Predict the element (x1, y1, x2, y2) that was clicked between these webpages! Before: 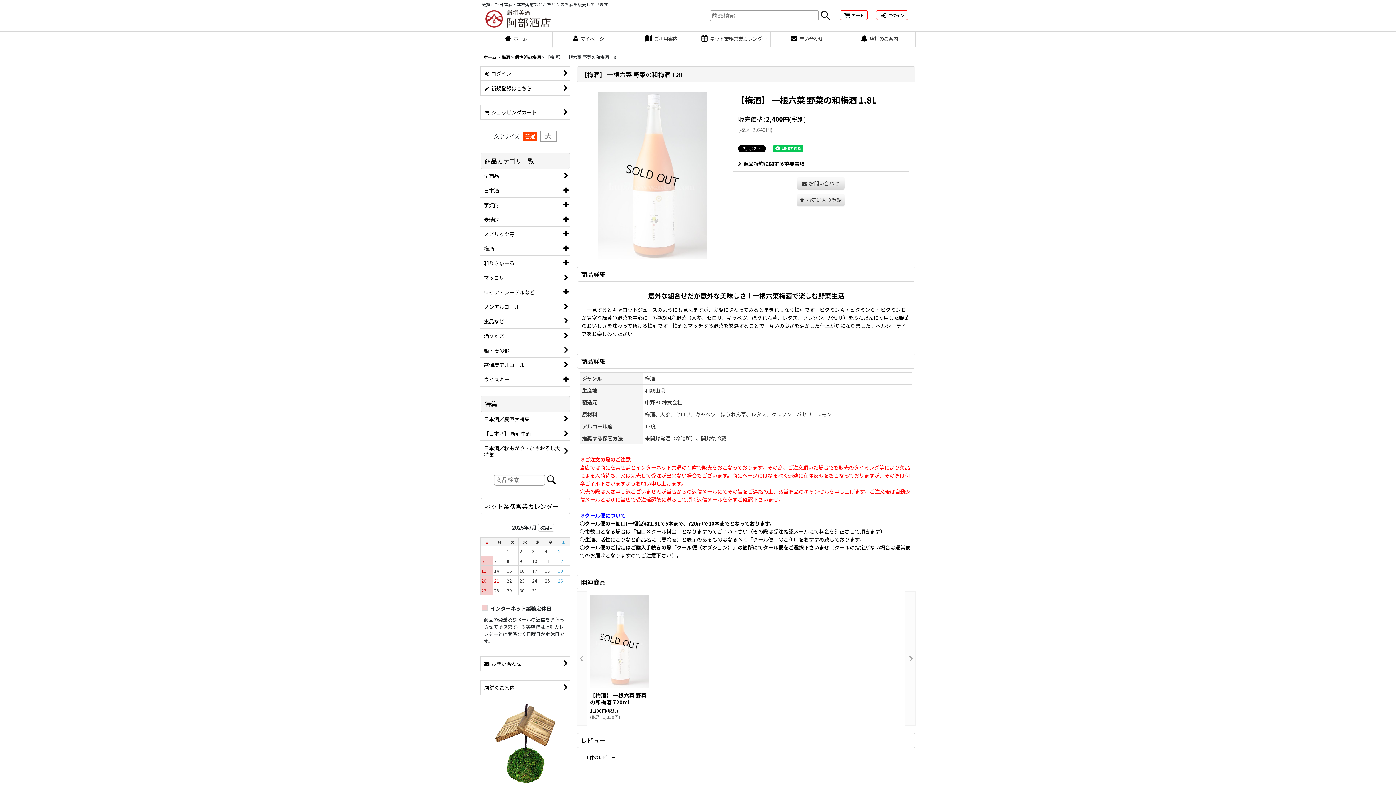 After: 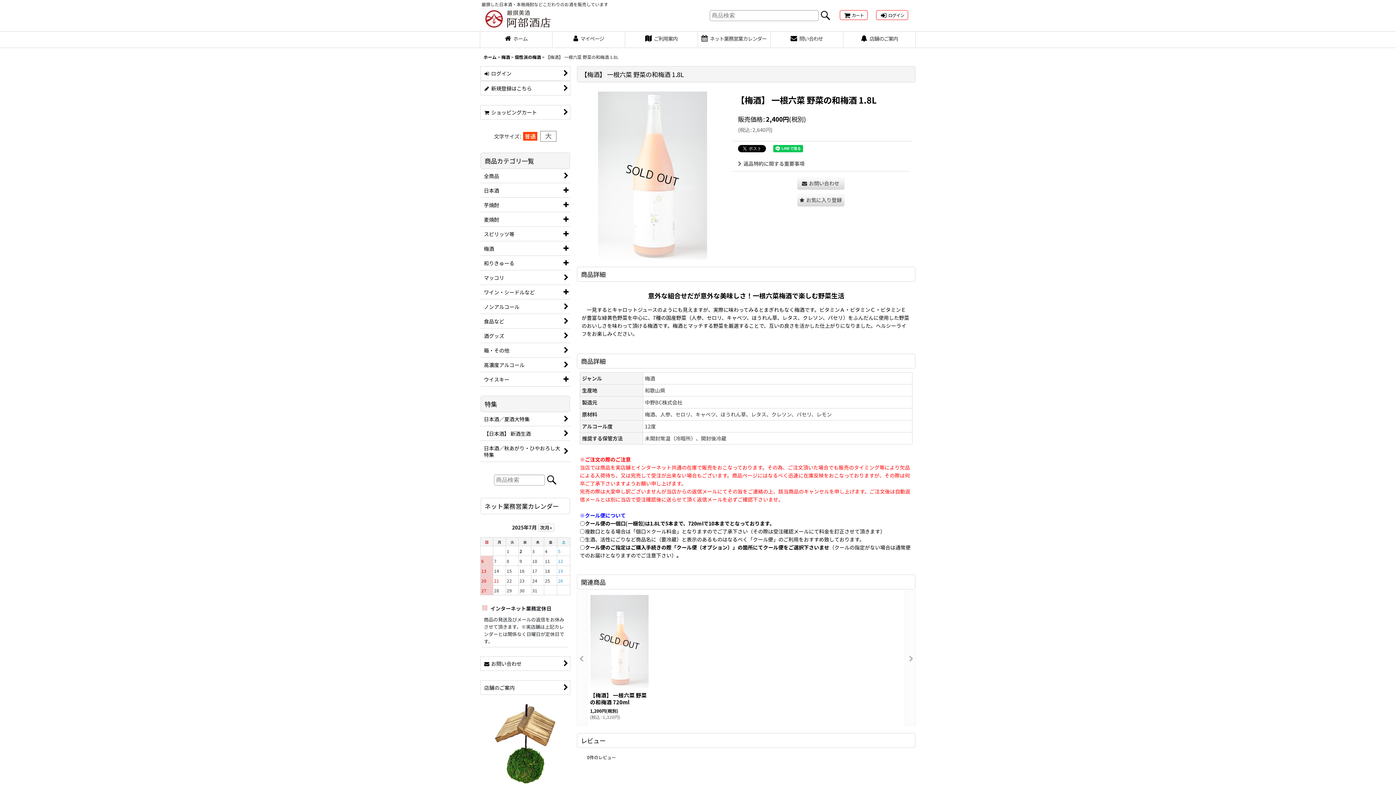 Action: bbox: (738, 160, 804, 167) label: 返品特約に関する重要事項